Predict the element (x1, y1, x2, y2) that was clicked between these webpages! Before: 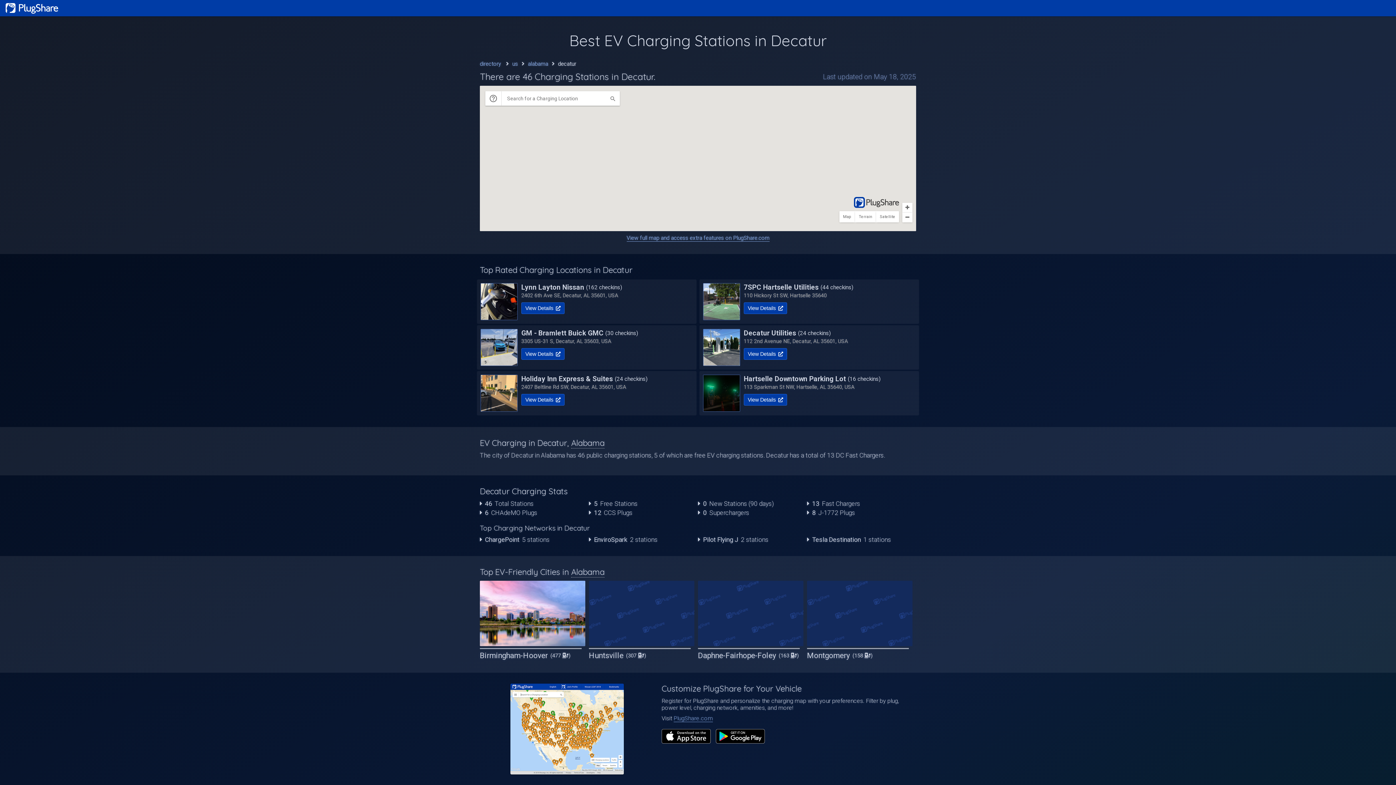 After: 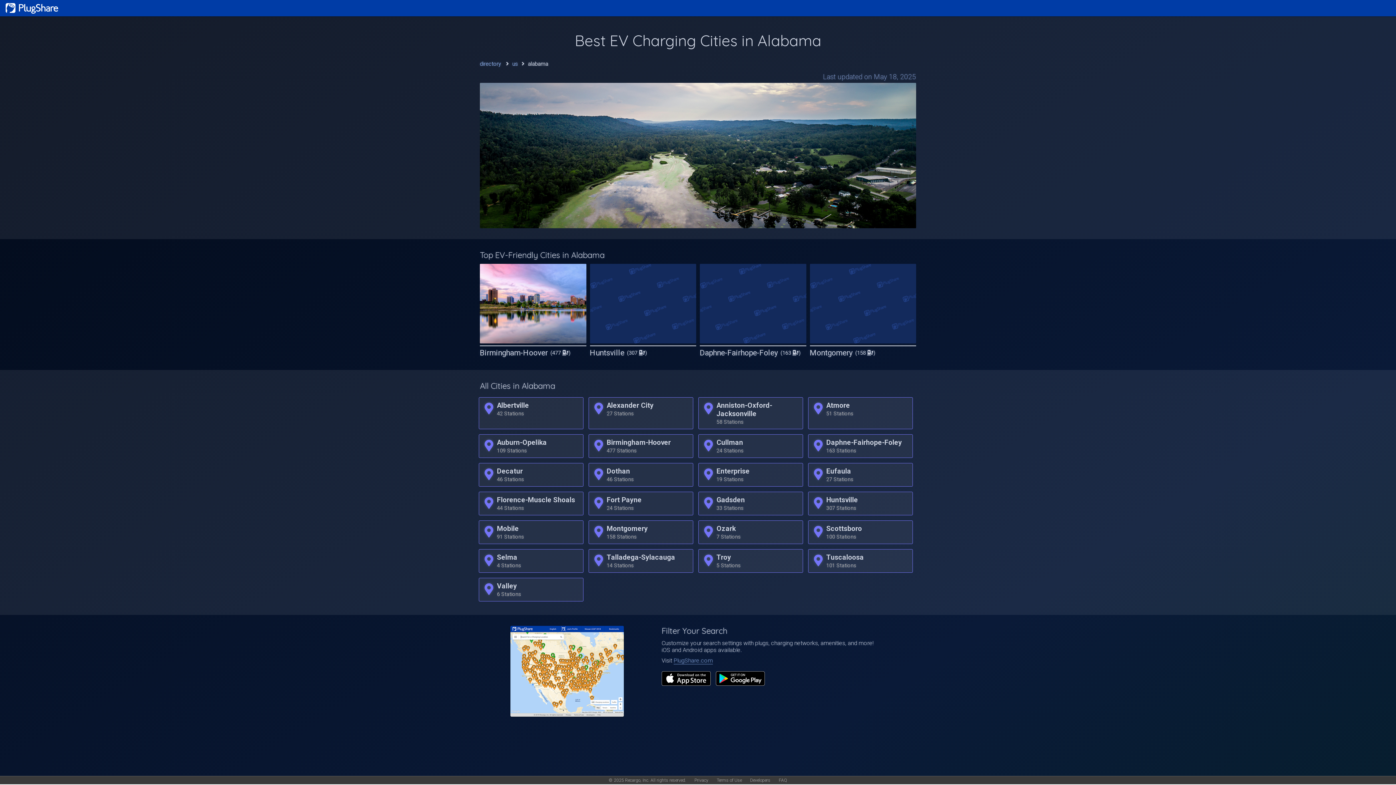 Action: label: alabama bbox: (528, 60, 548, 67)